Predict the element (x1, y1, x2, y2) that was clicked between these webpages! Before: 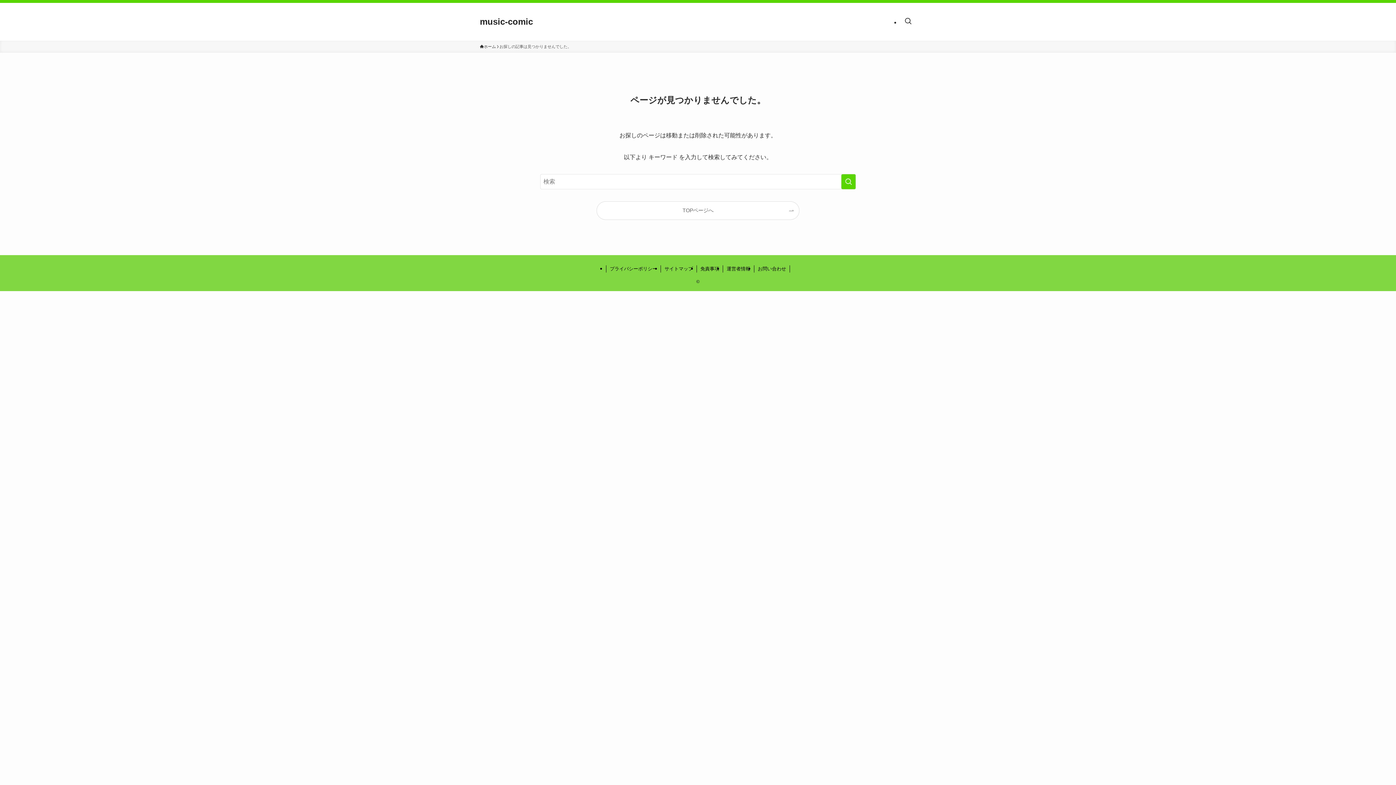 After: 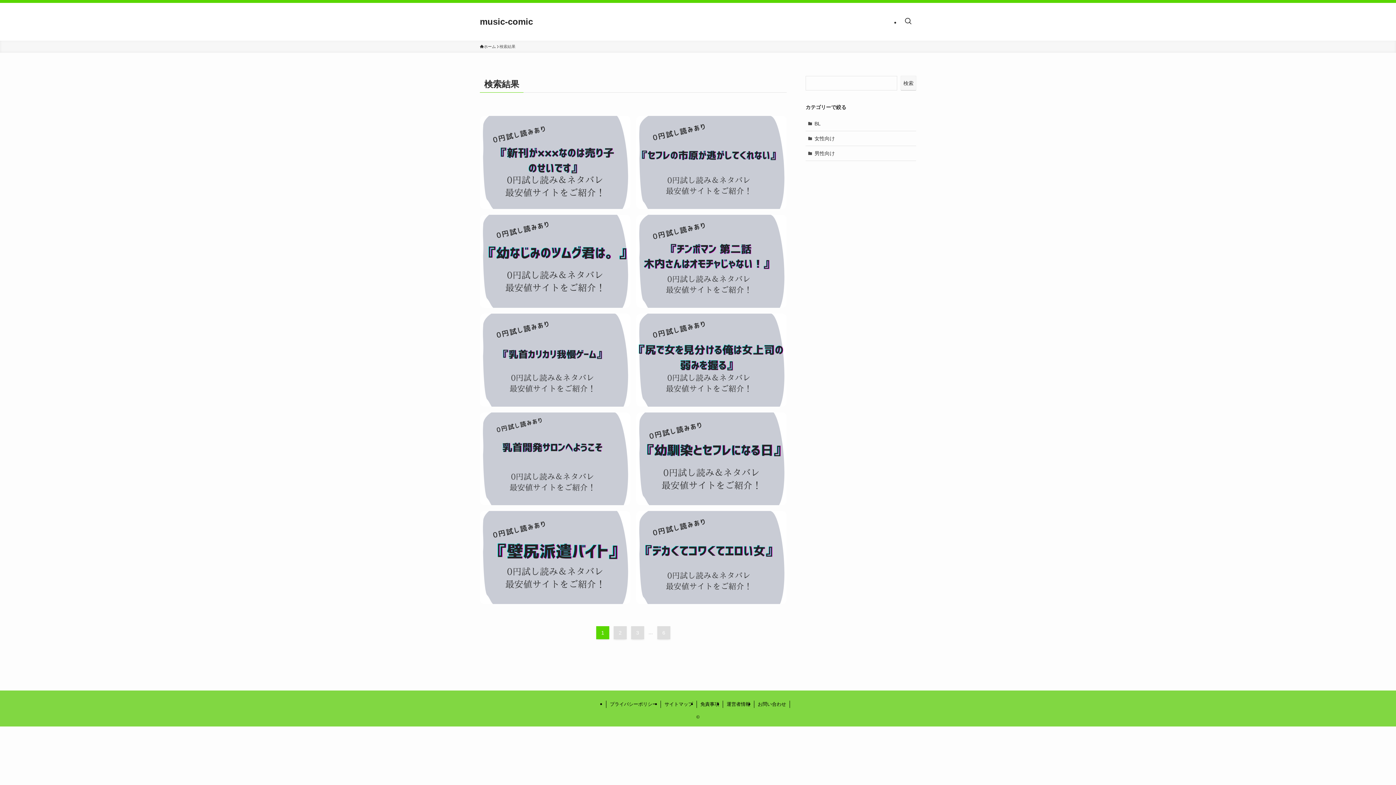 Action: bbox: (841, 174, 856, 189) label: 検索を実行する